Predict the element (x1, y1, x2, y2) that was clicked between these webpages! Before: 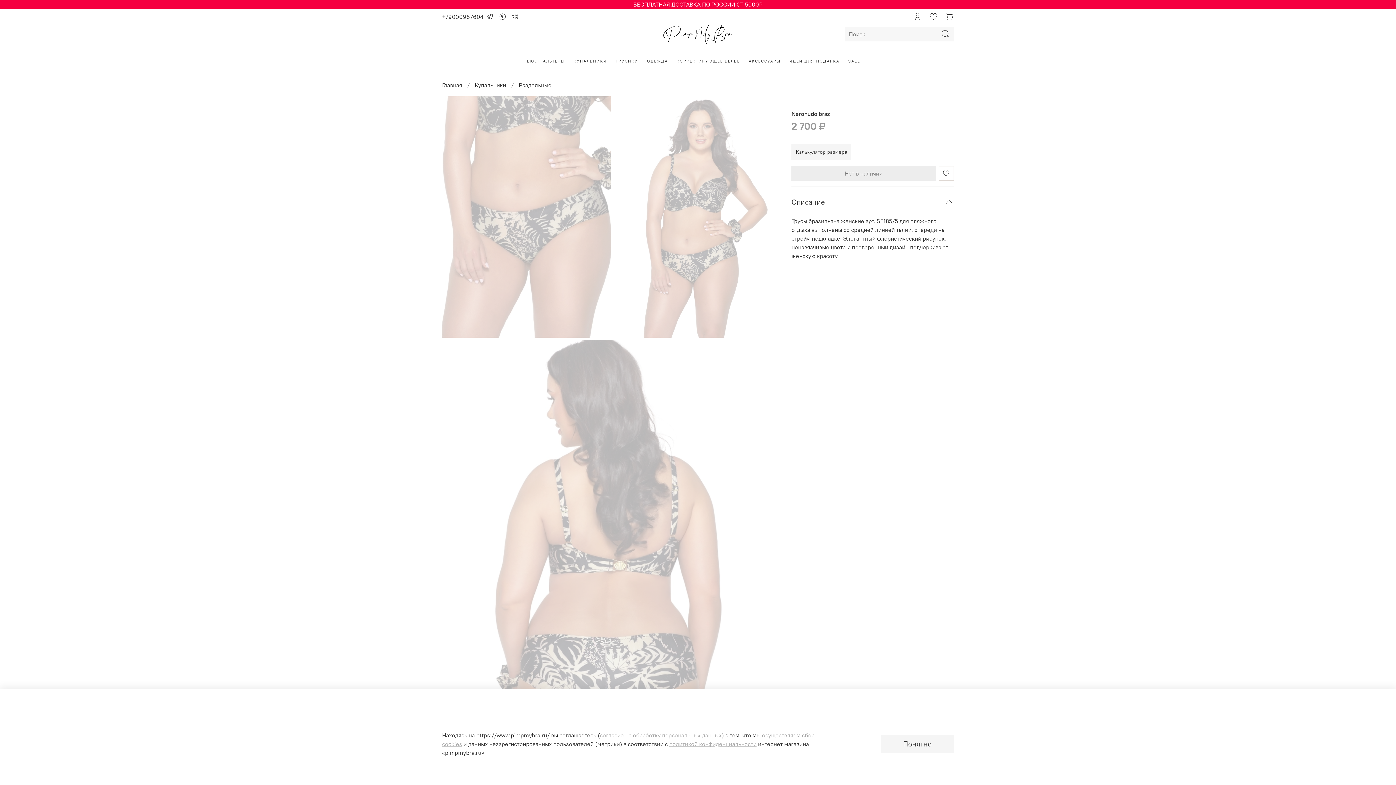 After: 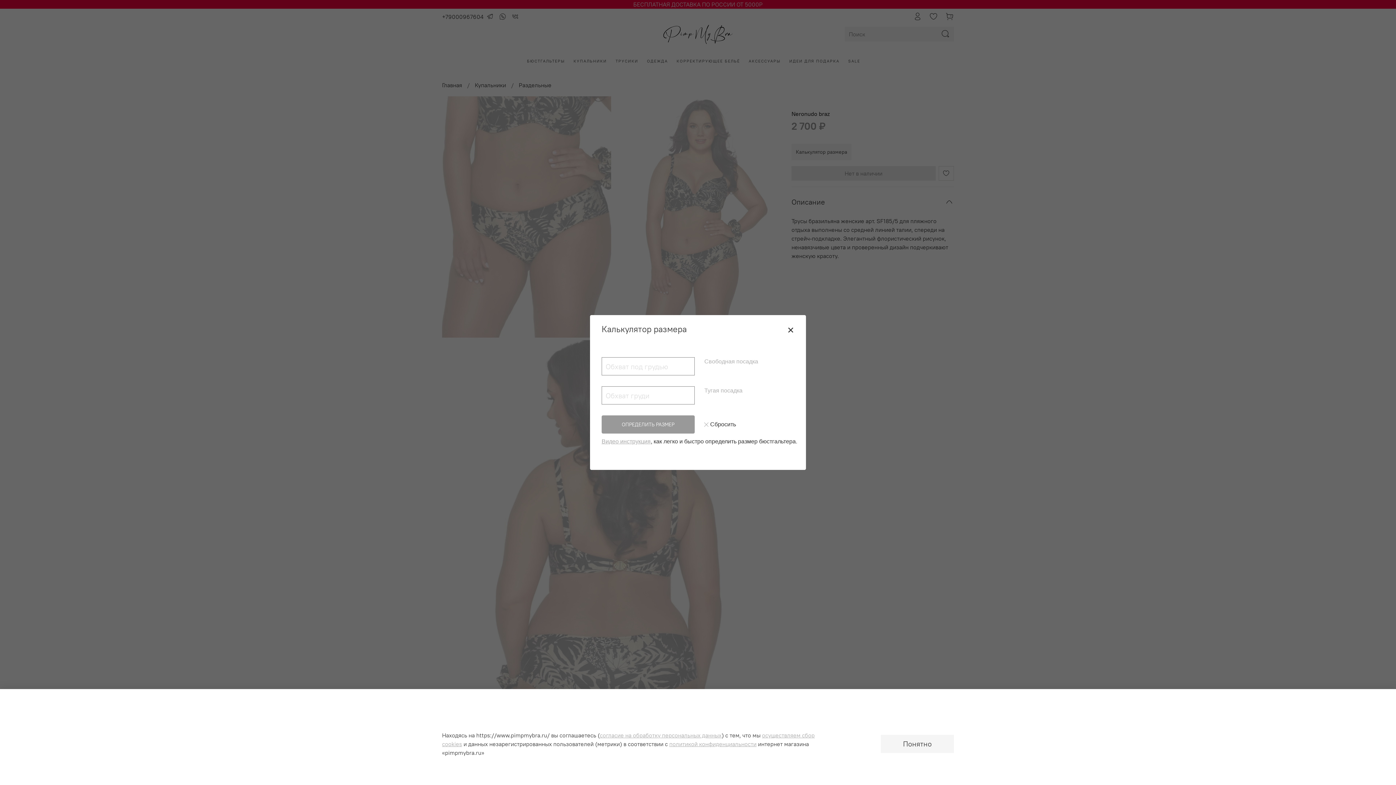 Action: label: Калькулятор размера bbox: (791, 143, 851, 160)